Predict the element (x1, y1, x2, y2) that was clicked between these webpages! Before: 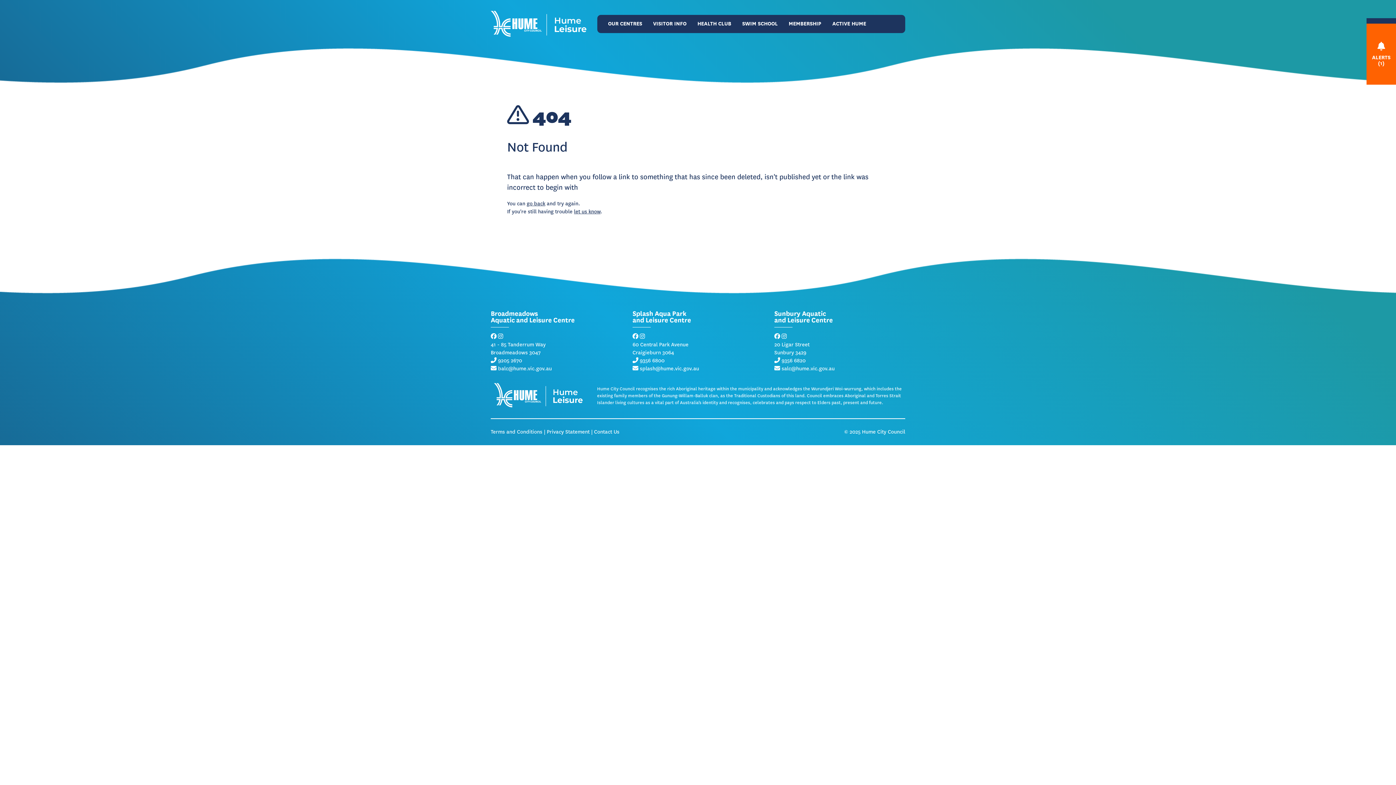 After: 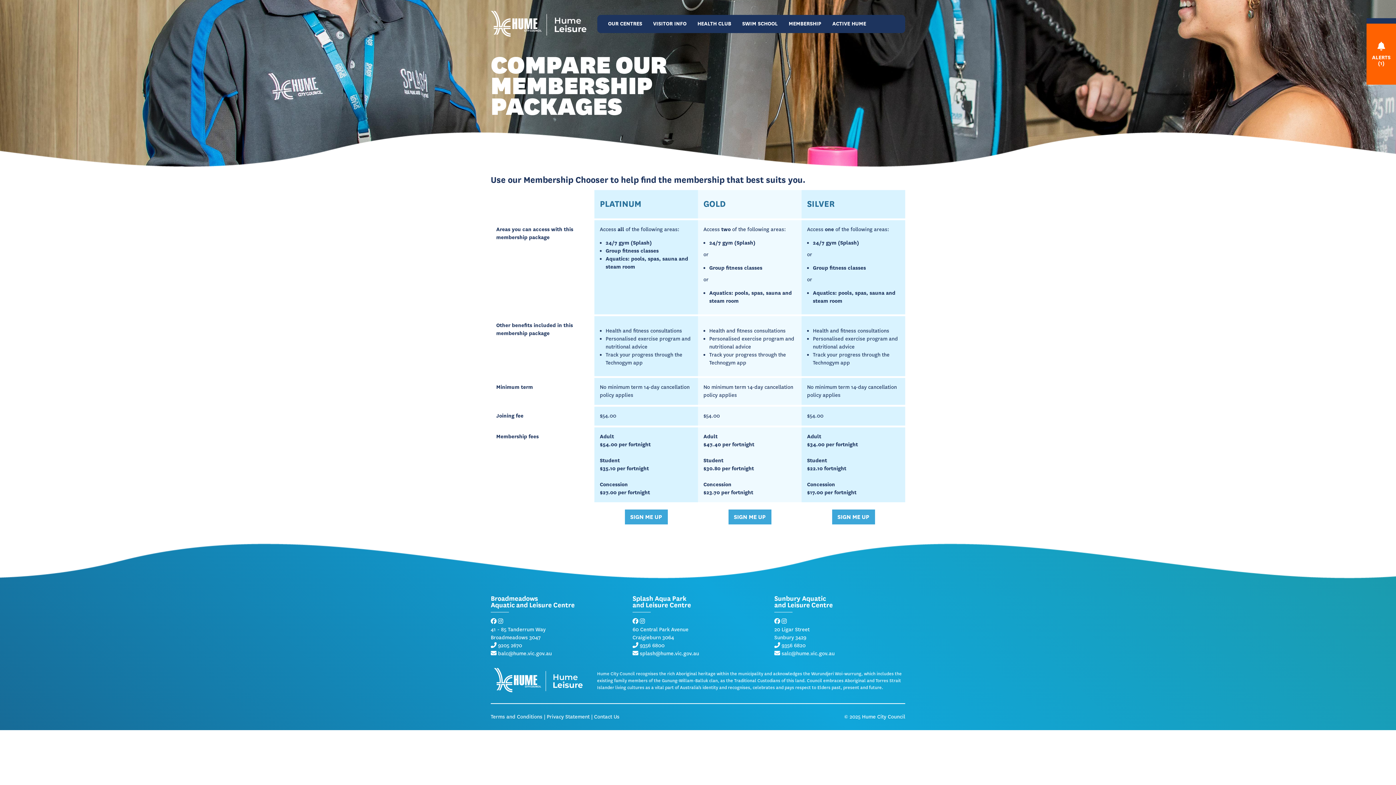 Action: label: MEMBERSHIP bbox: (783, 14, 827, 32)